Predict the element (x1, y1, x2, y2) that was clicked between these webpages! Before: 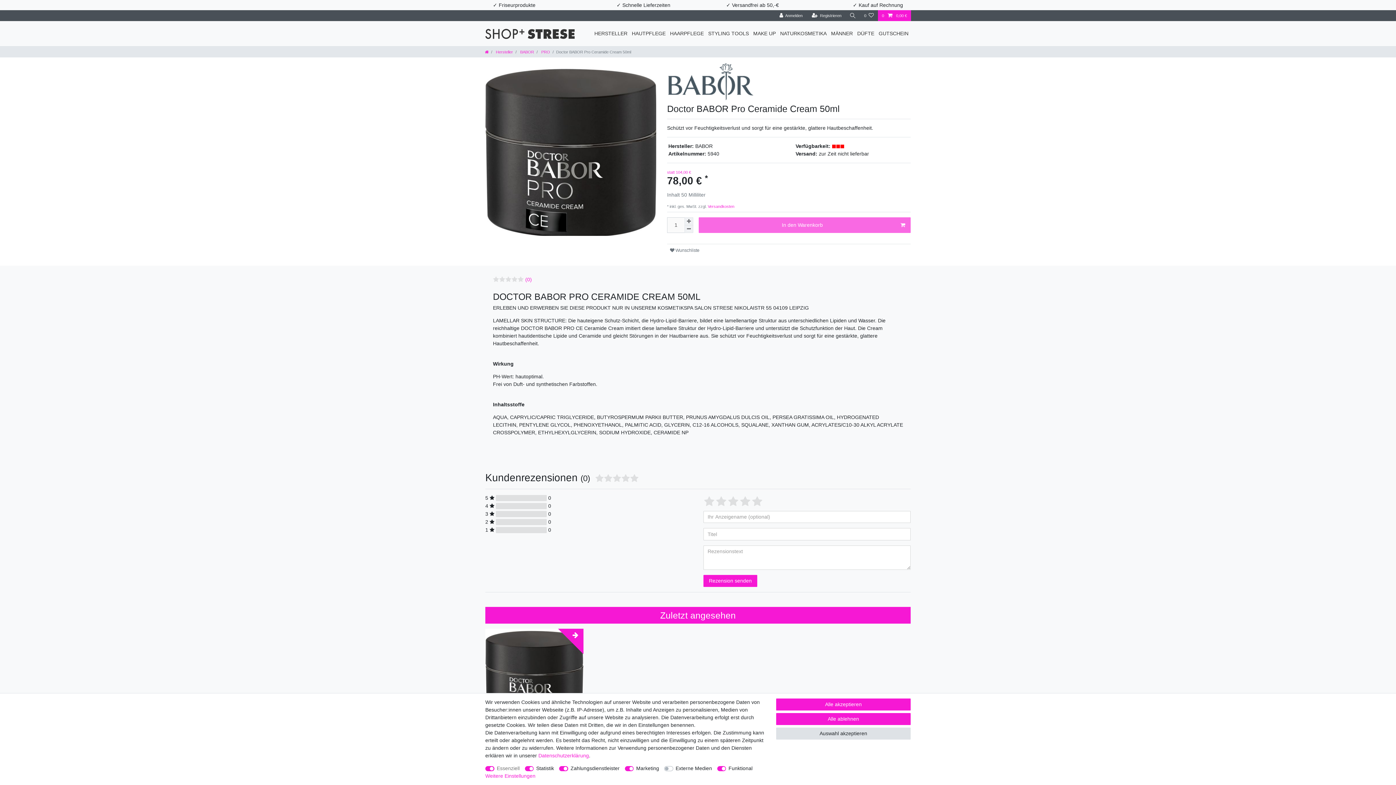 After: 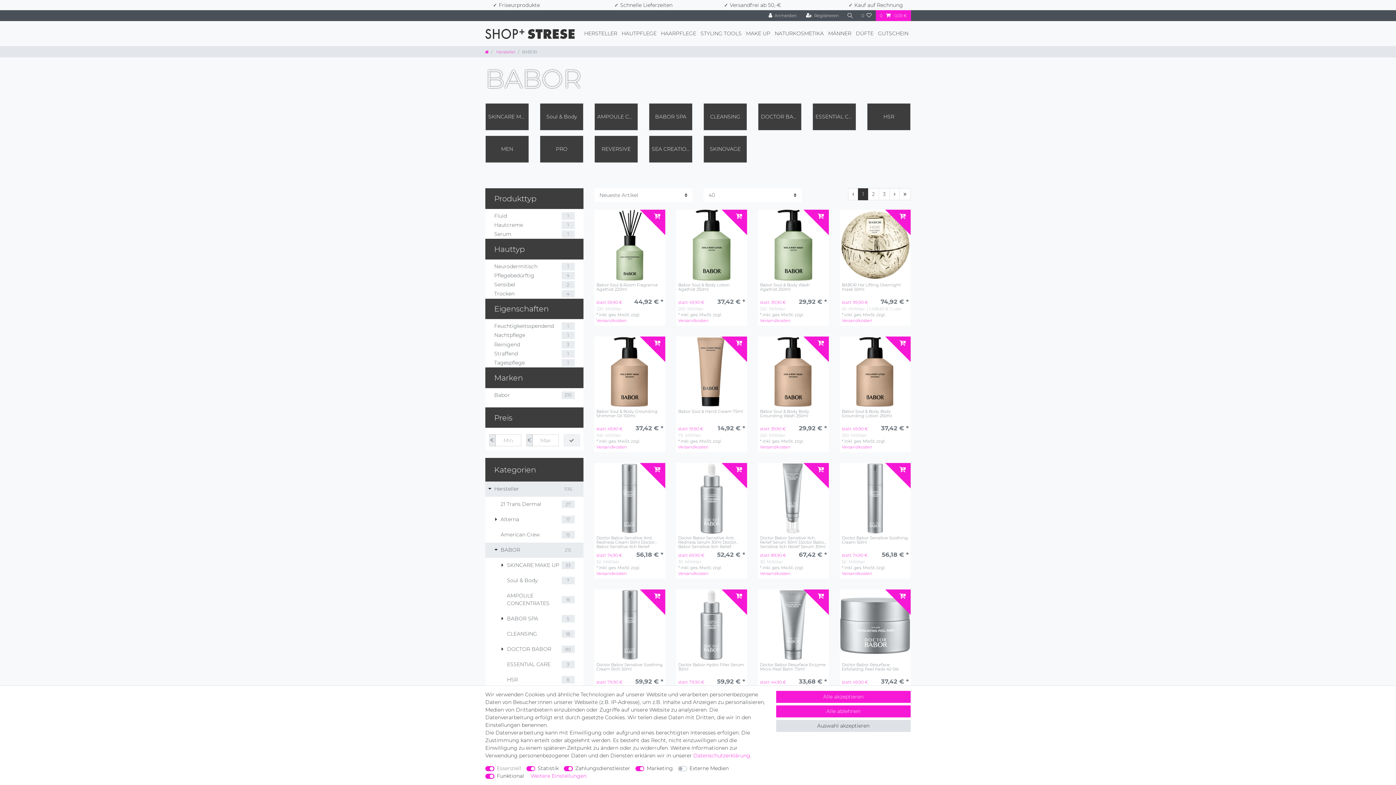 Action: label:  BABOR bbox: (519, 49, 534, 54)